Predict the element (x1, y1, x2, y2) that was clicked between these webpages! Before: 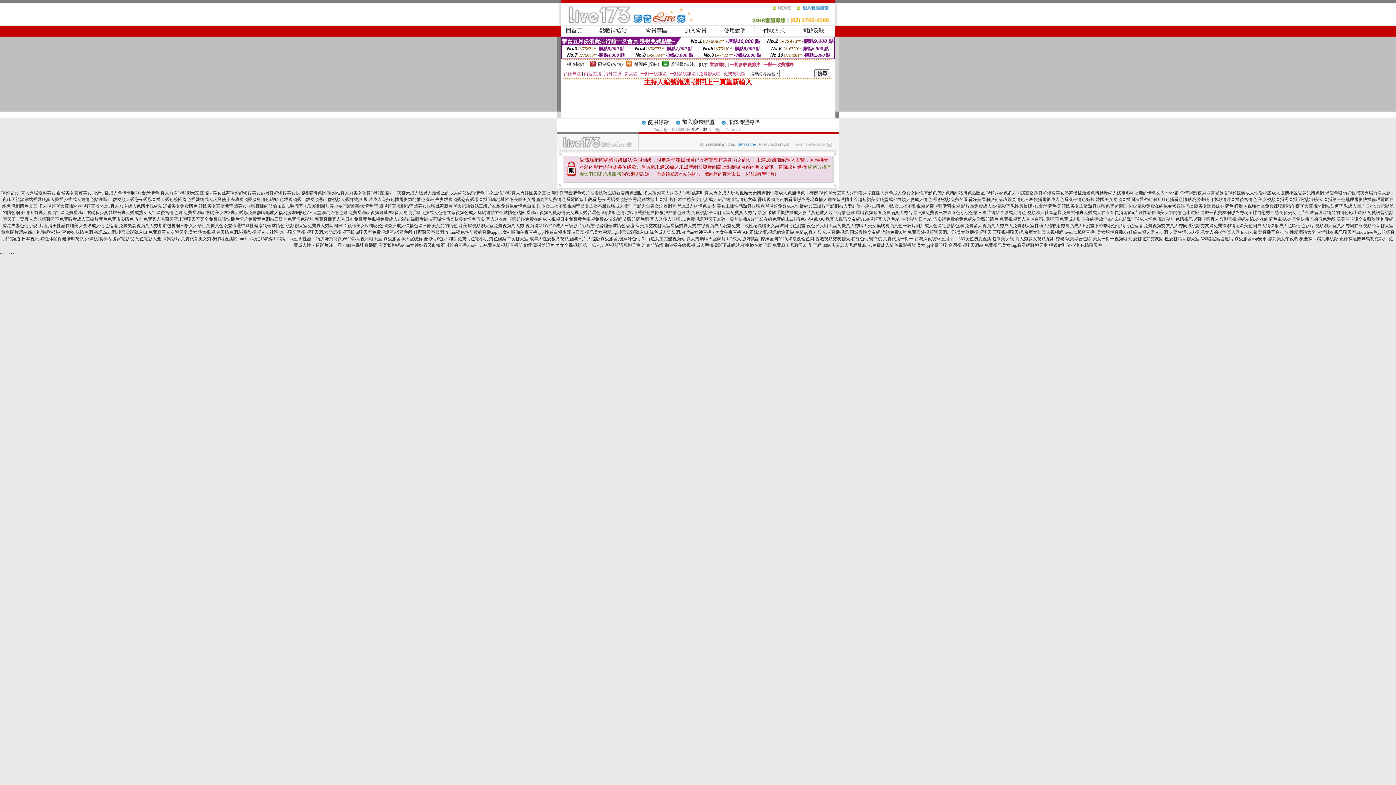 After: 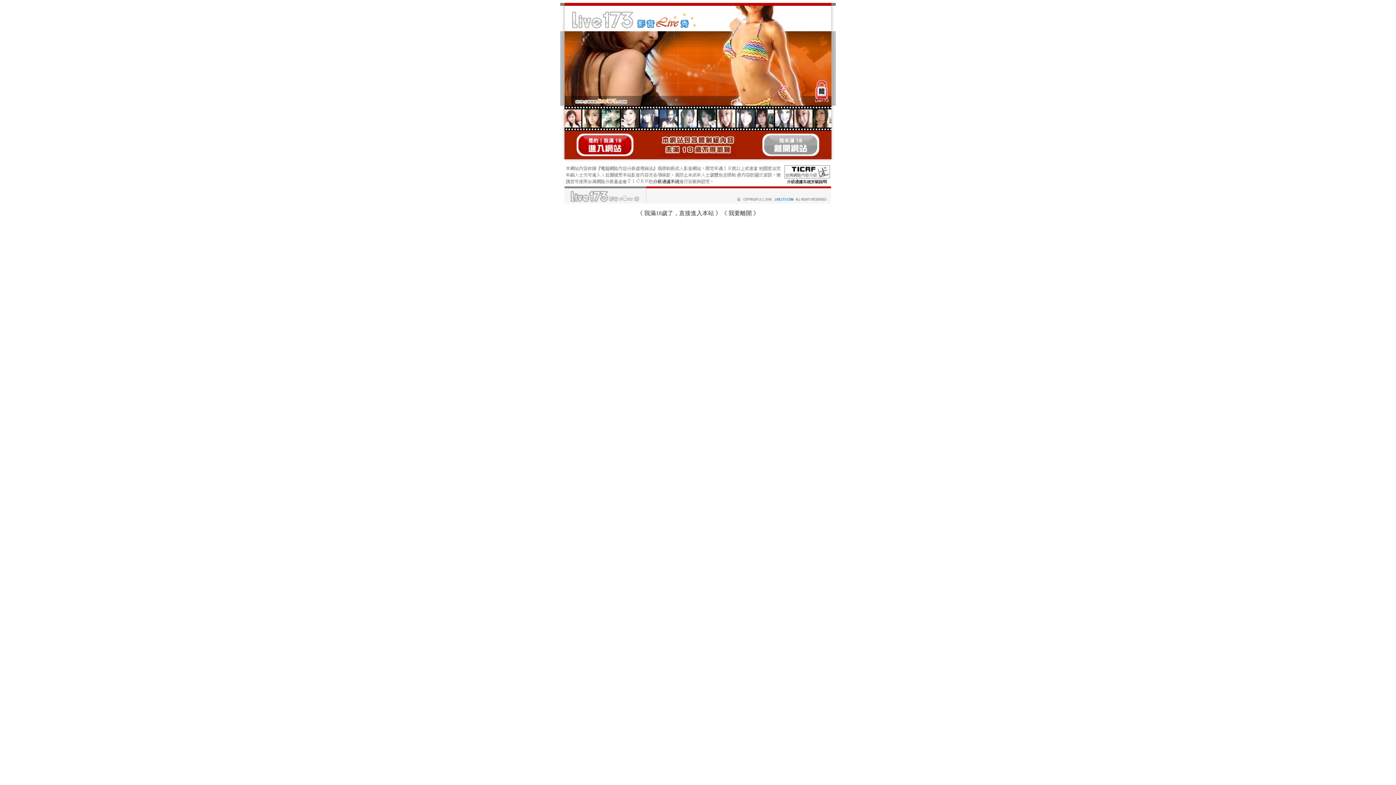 Action: bbox: (1096, 197, 1257, 202) label: 韓國美女視頻直播間深愛激動網五月色播看色情動漫漫畫網日本激情片直播後宮情色